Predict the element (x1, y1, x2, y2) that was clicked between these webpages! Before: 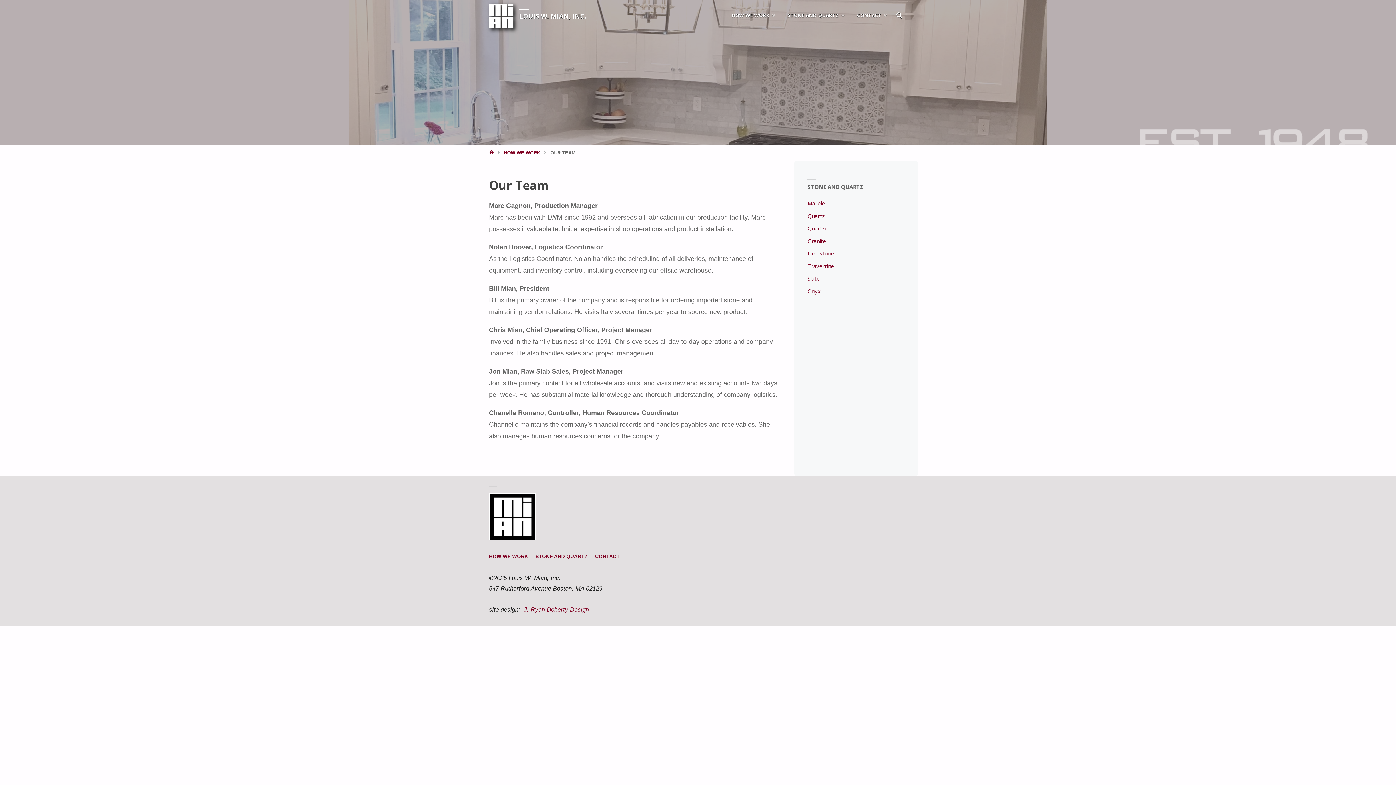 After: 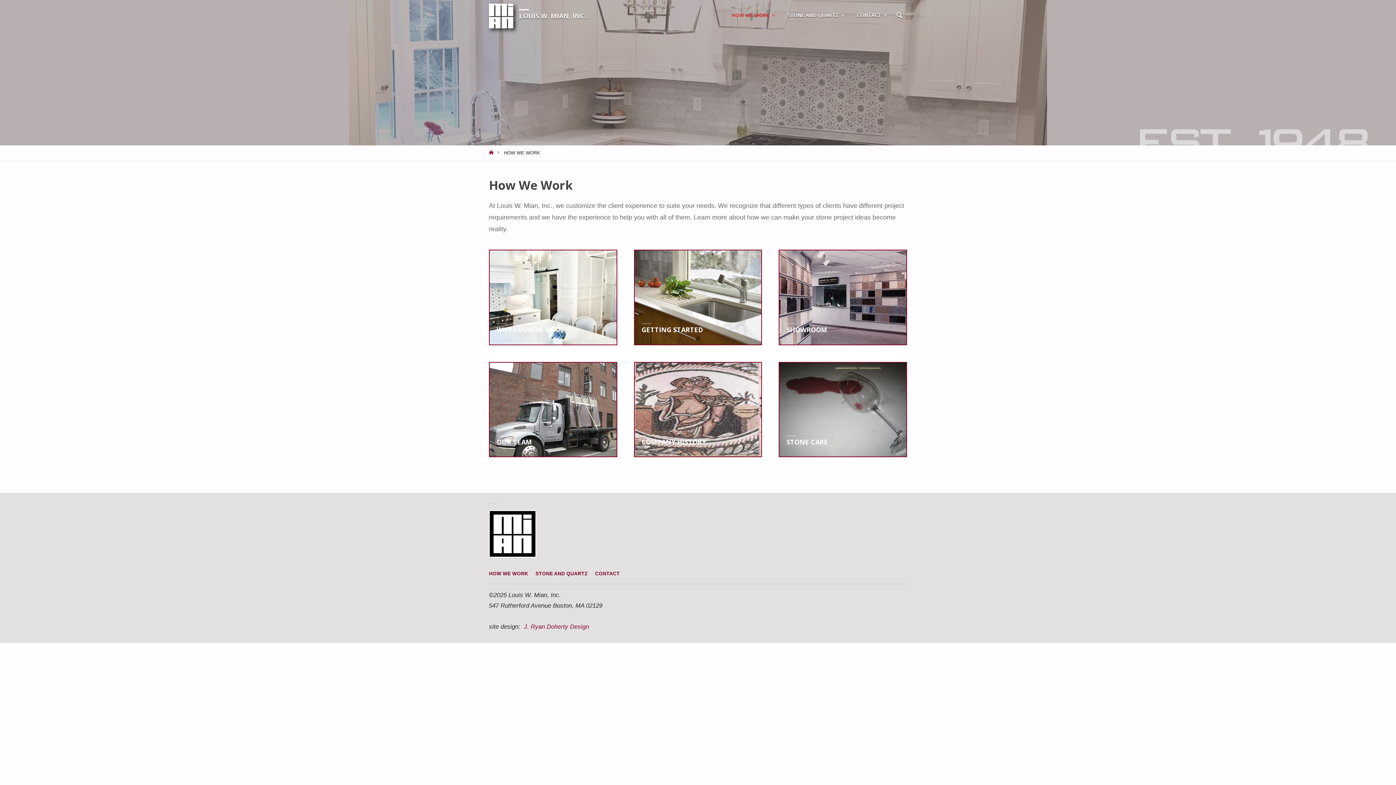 Action: label: HOW WE WORK bbox: (503, 150, 540, 155)